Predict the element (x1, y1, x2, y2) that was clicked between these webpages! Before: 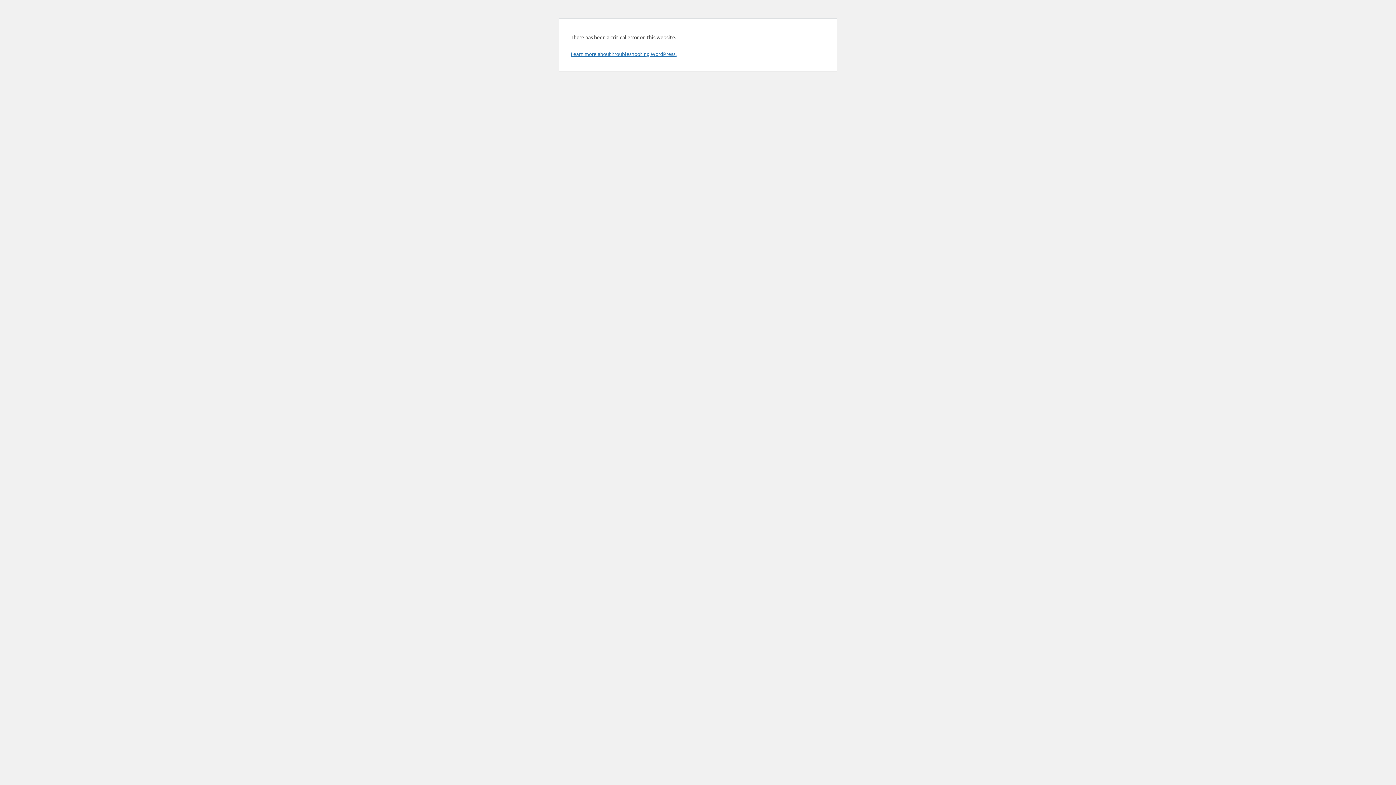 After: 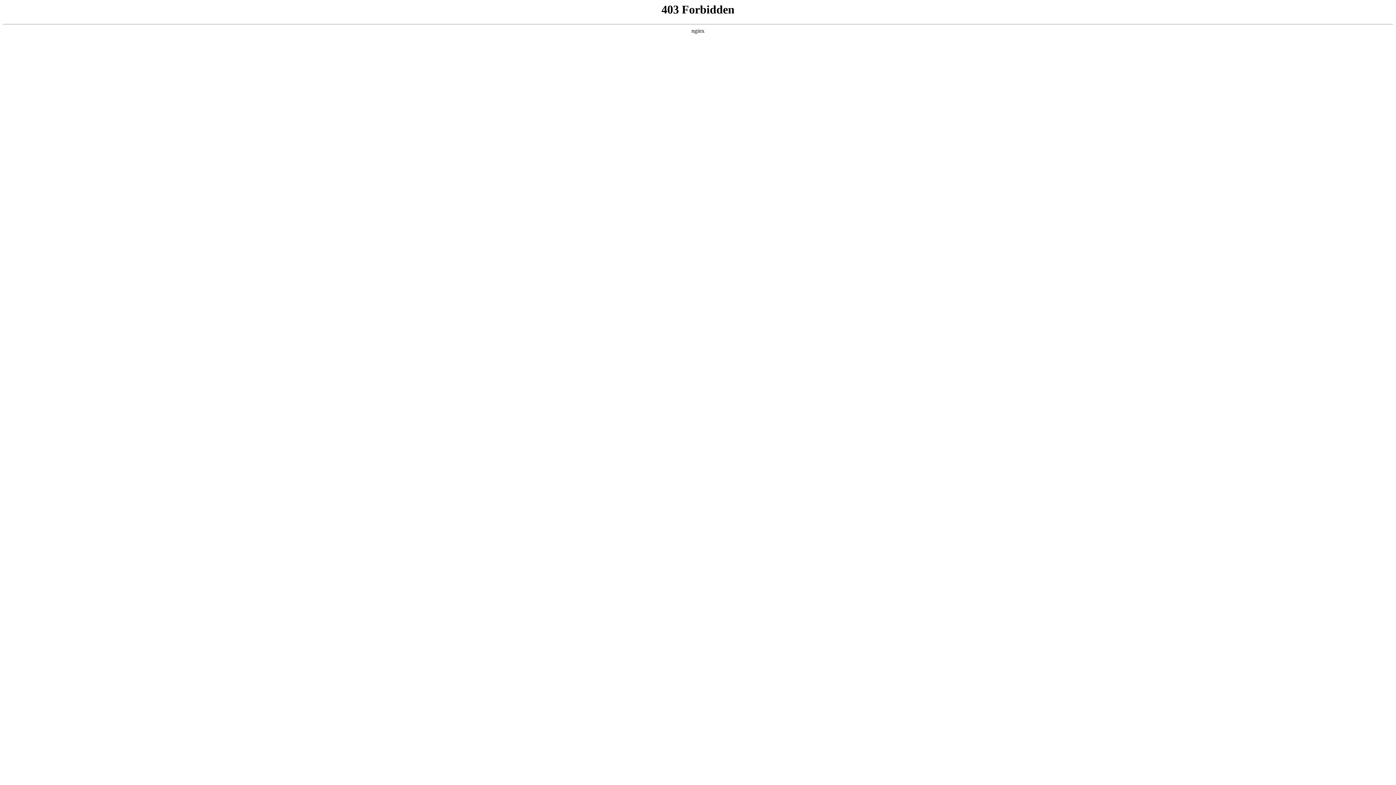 Action: label: Learn more about troubleshooting WordPress. bbox: (570, 50, 676, 57)